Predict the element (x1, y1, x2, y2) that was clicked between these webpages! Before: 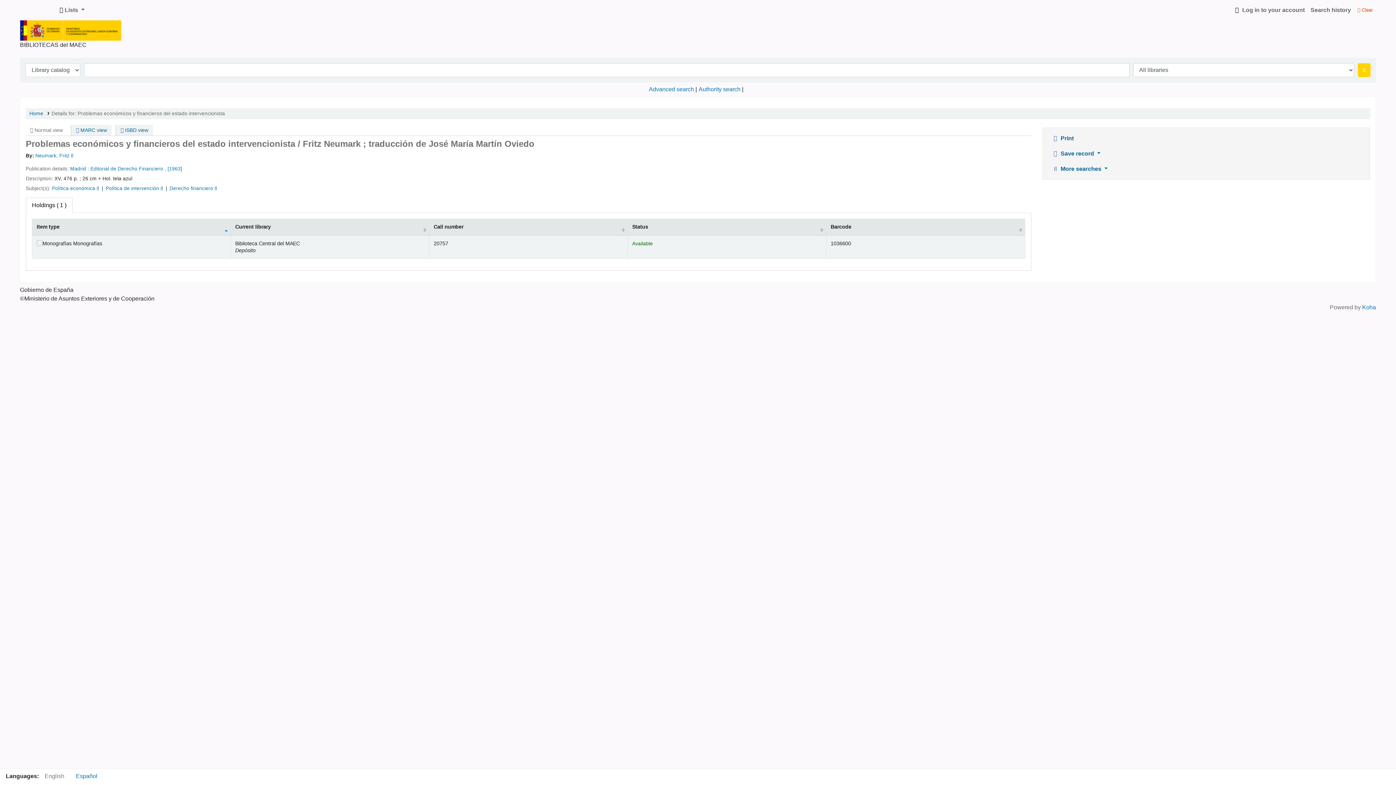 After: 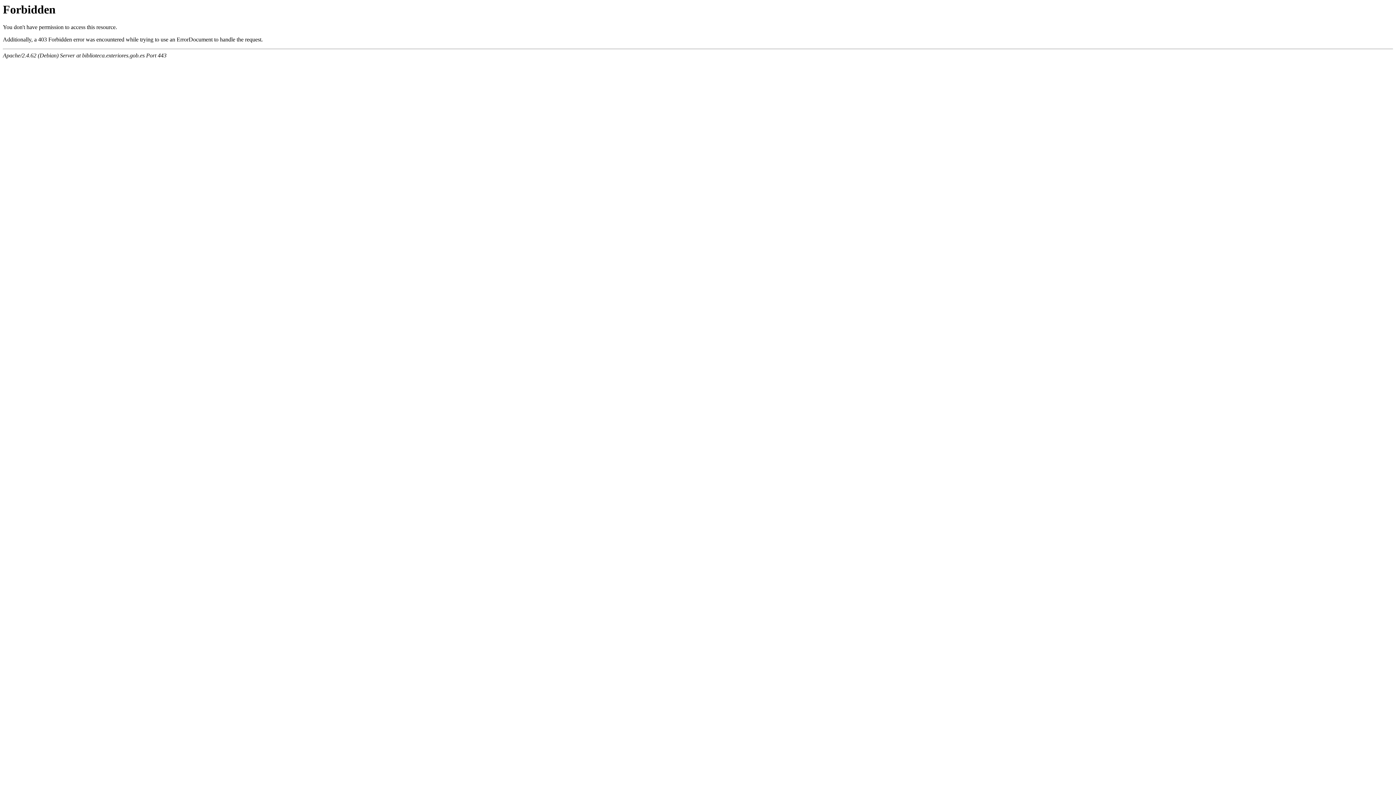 Action: bbox: (70, 769, 103, 784) label: Español